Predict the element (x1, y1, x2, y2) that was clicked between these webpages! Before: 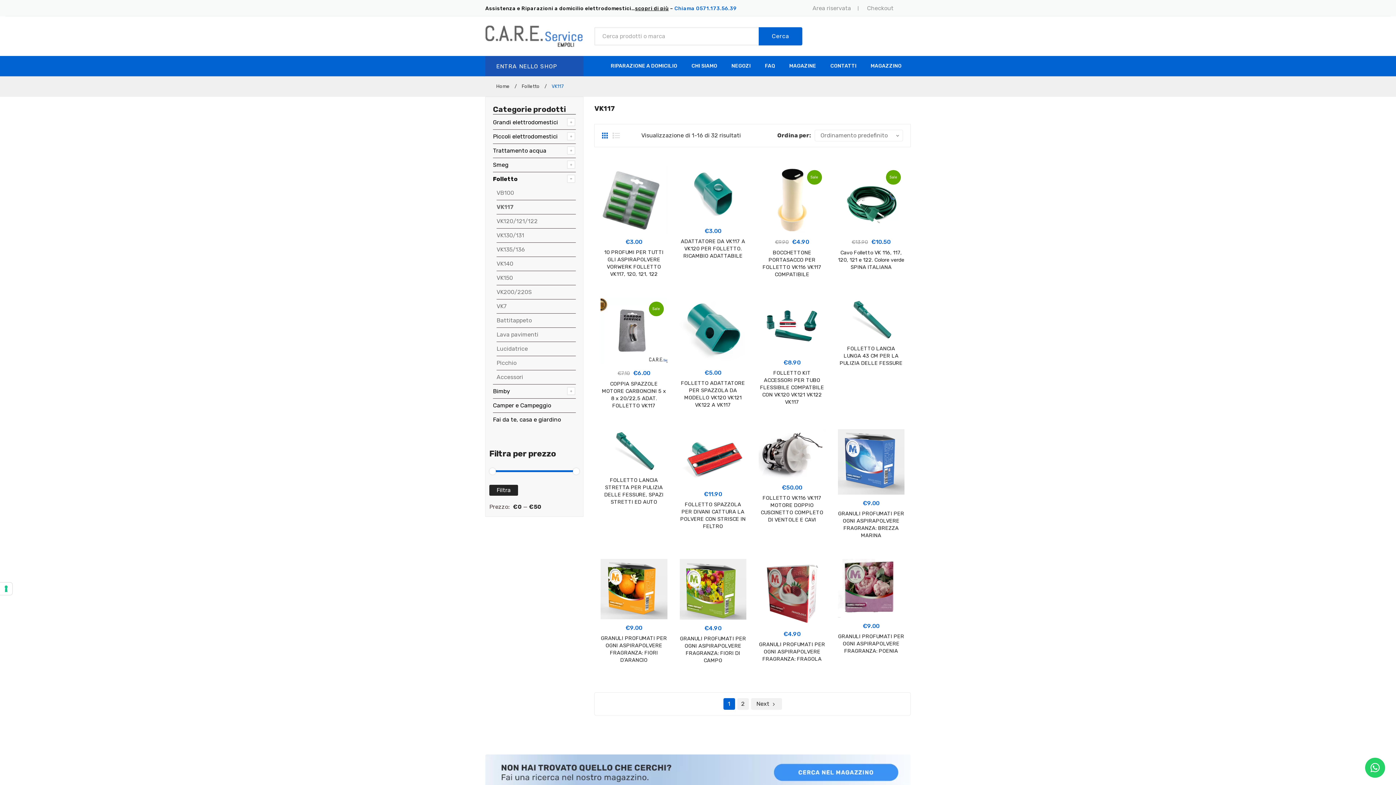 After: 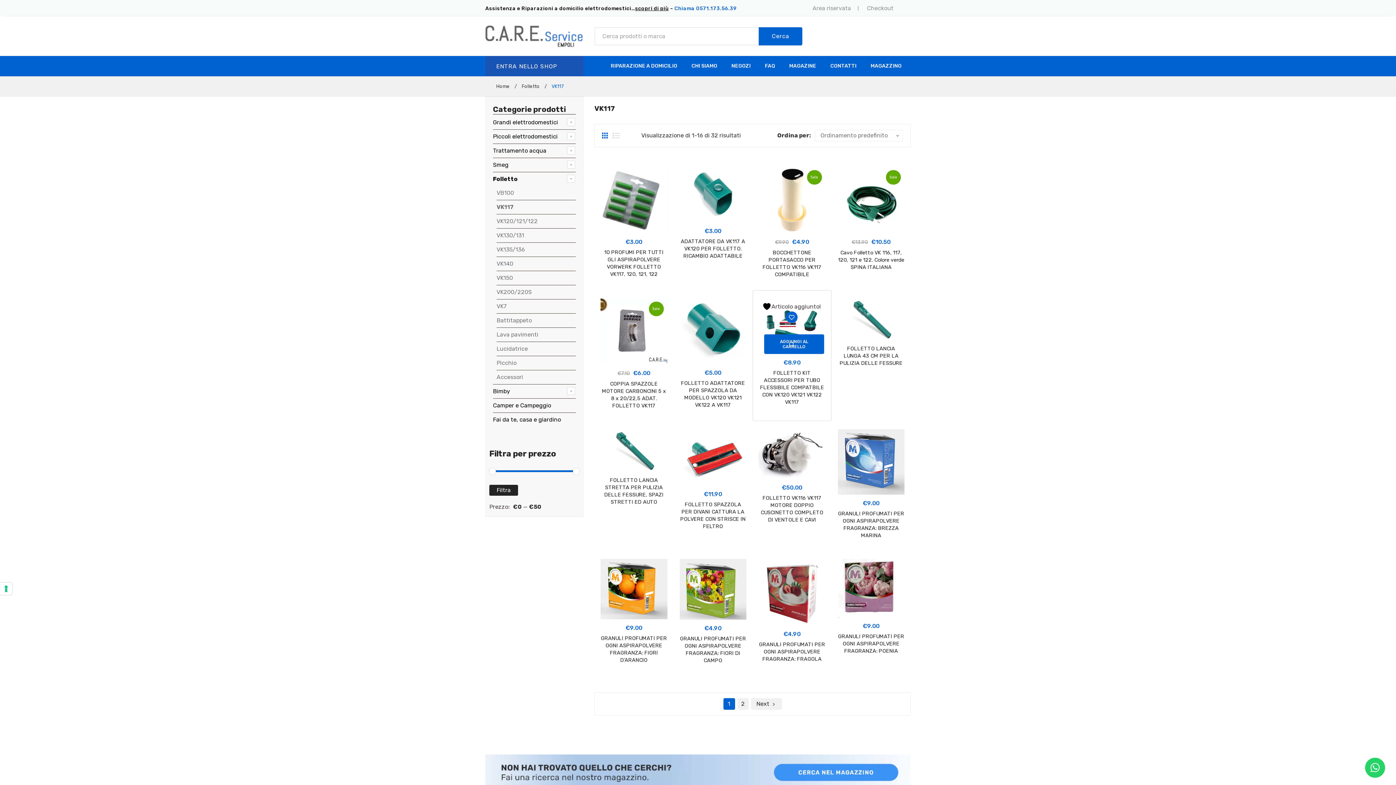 Action: label:  Aggiungi alla lista dei desideri bbox: (762, 301, 774, 313)